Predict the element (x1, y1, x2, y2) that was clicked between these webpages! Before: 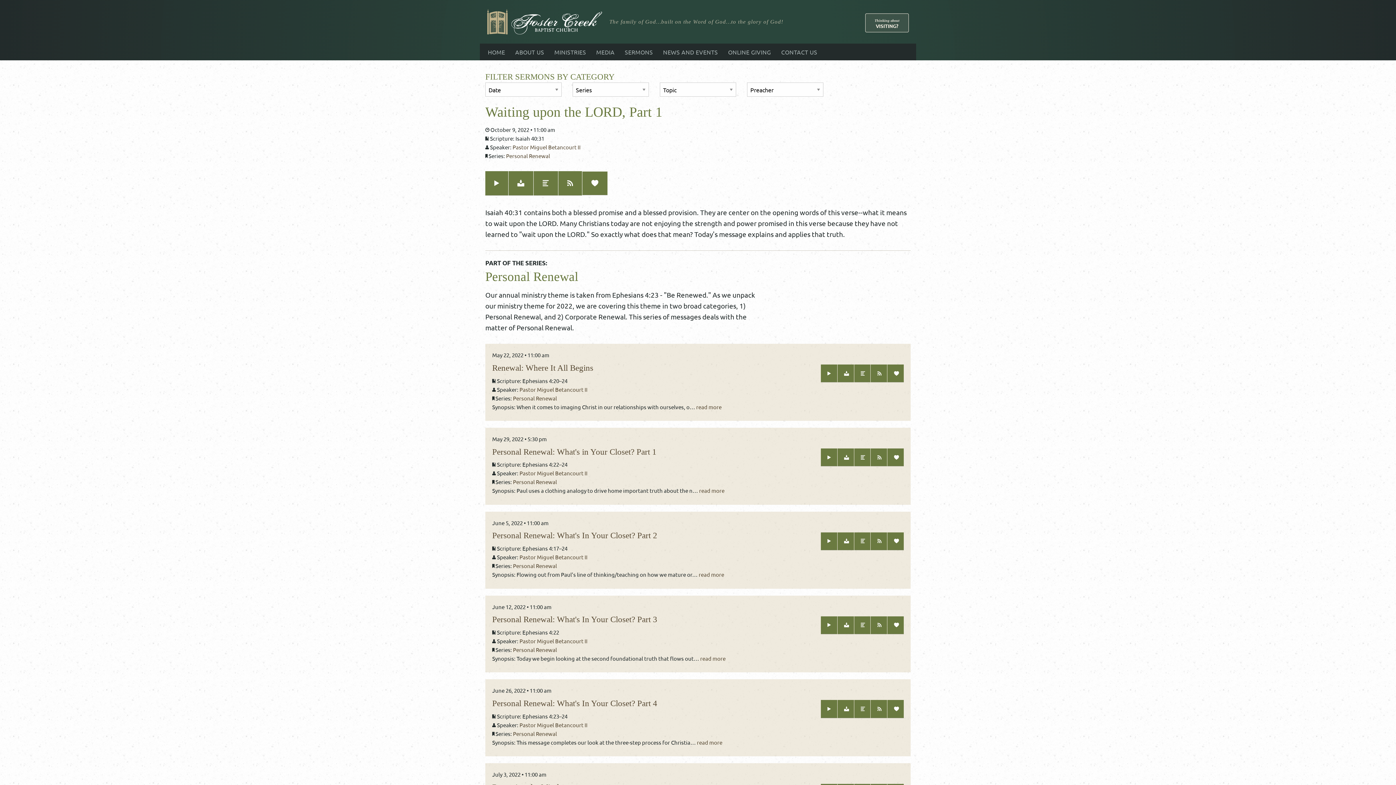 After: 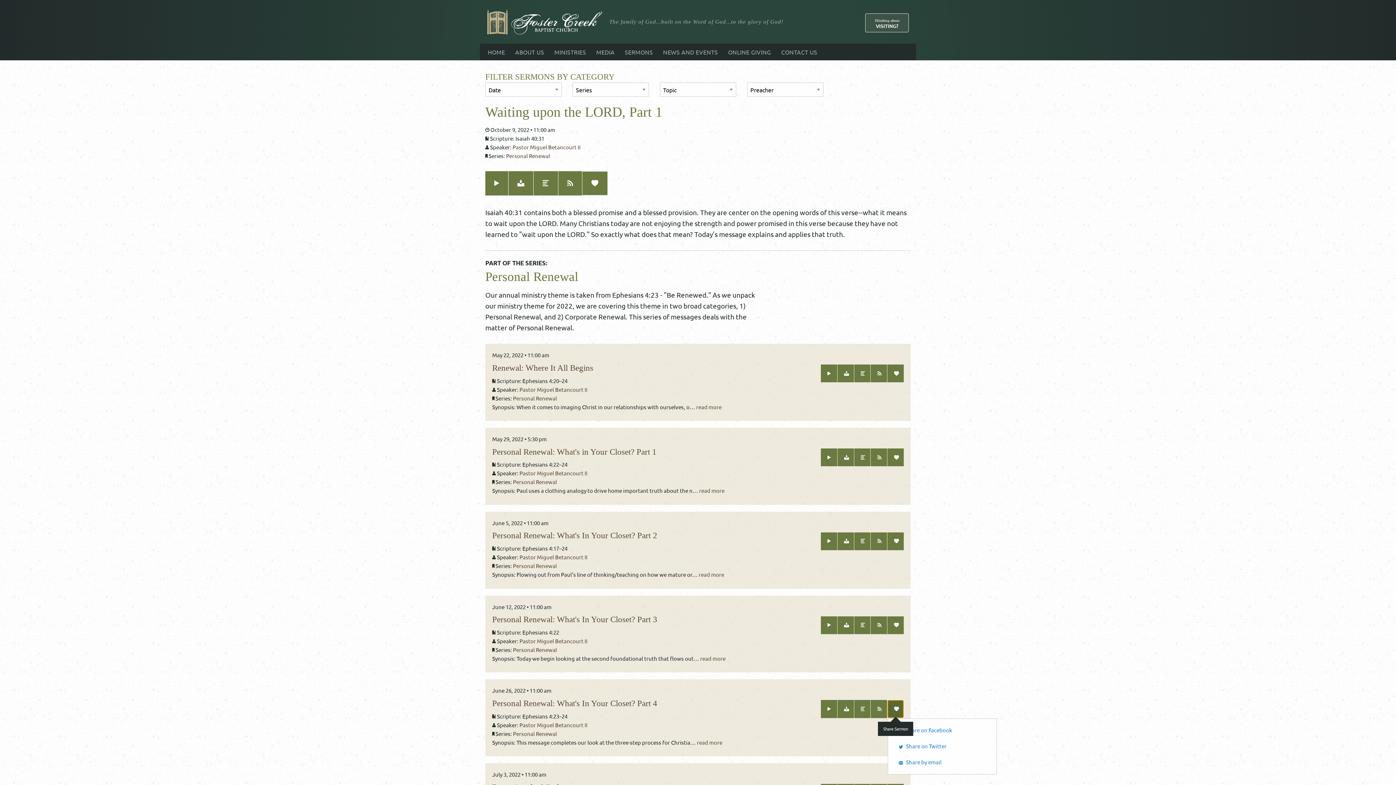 Action: bbox: (887, 700, 903, 718)